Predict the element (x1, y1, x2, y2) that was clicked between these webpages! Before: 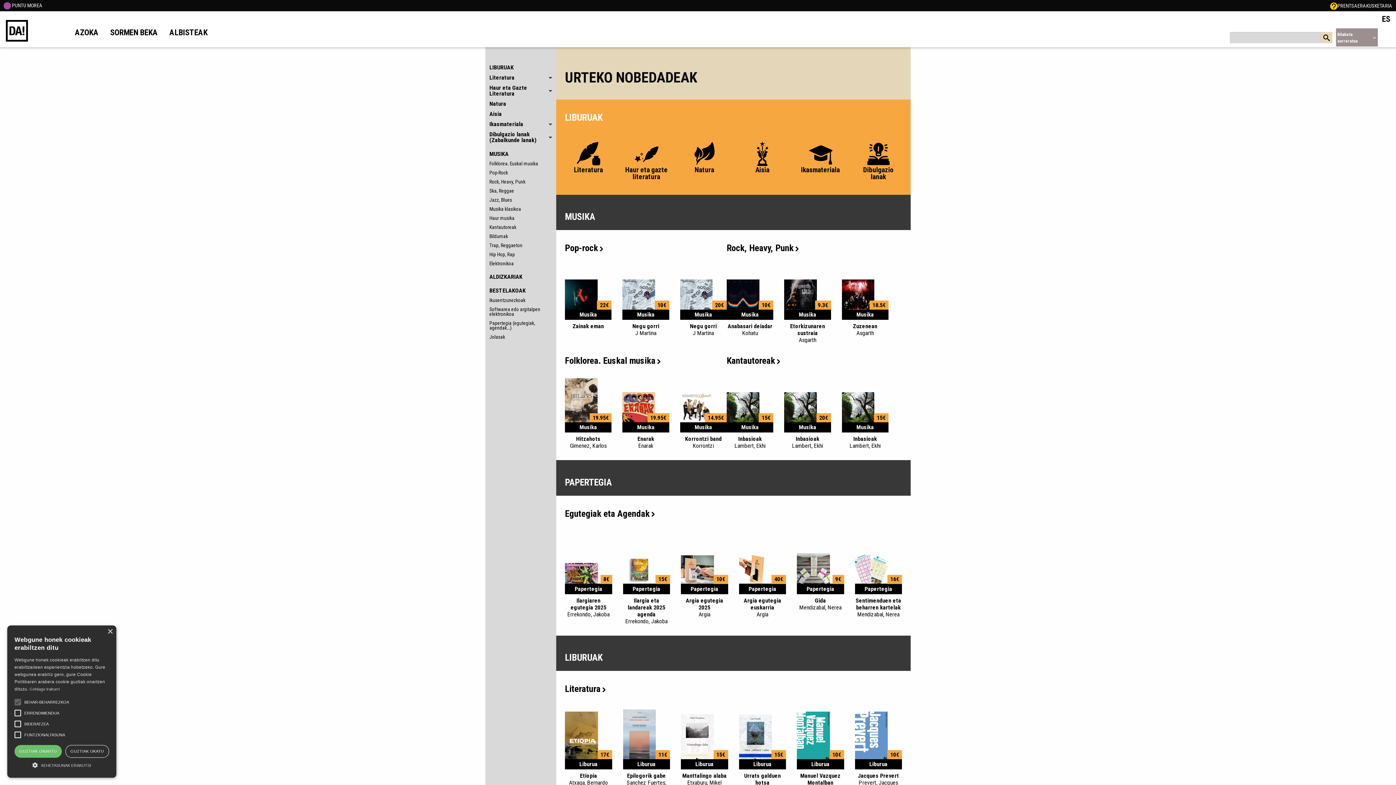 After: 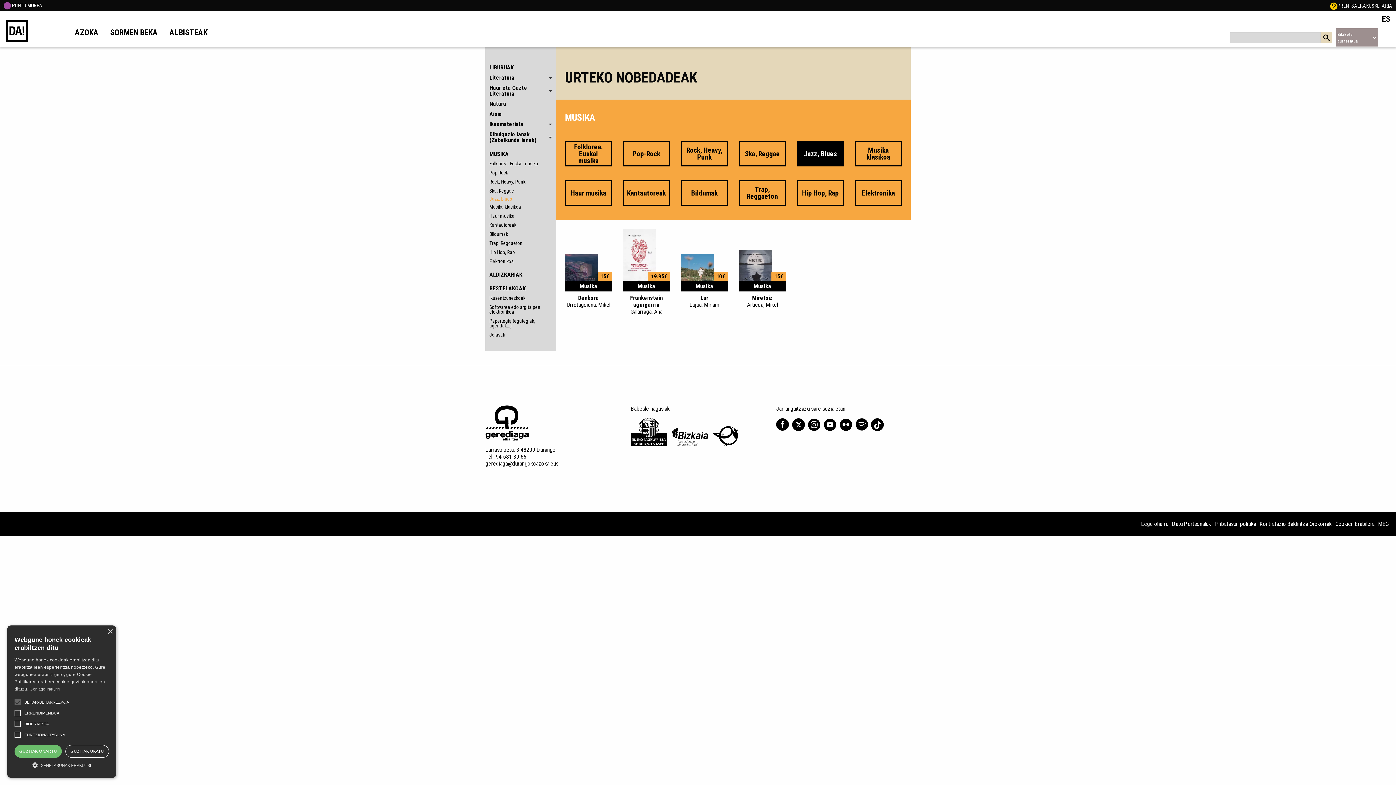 Action: bbox: (489, 195, 552, 204) label: Jazz, Blues